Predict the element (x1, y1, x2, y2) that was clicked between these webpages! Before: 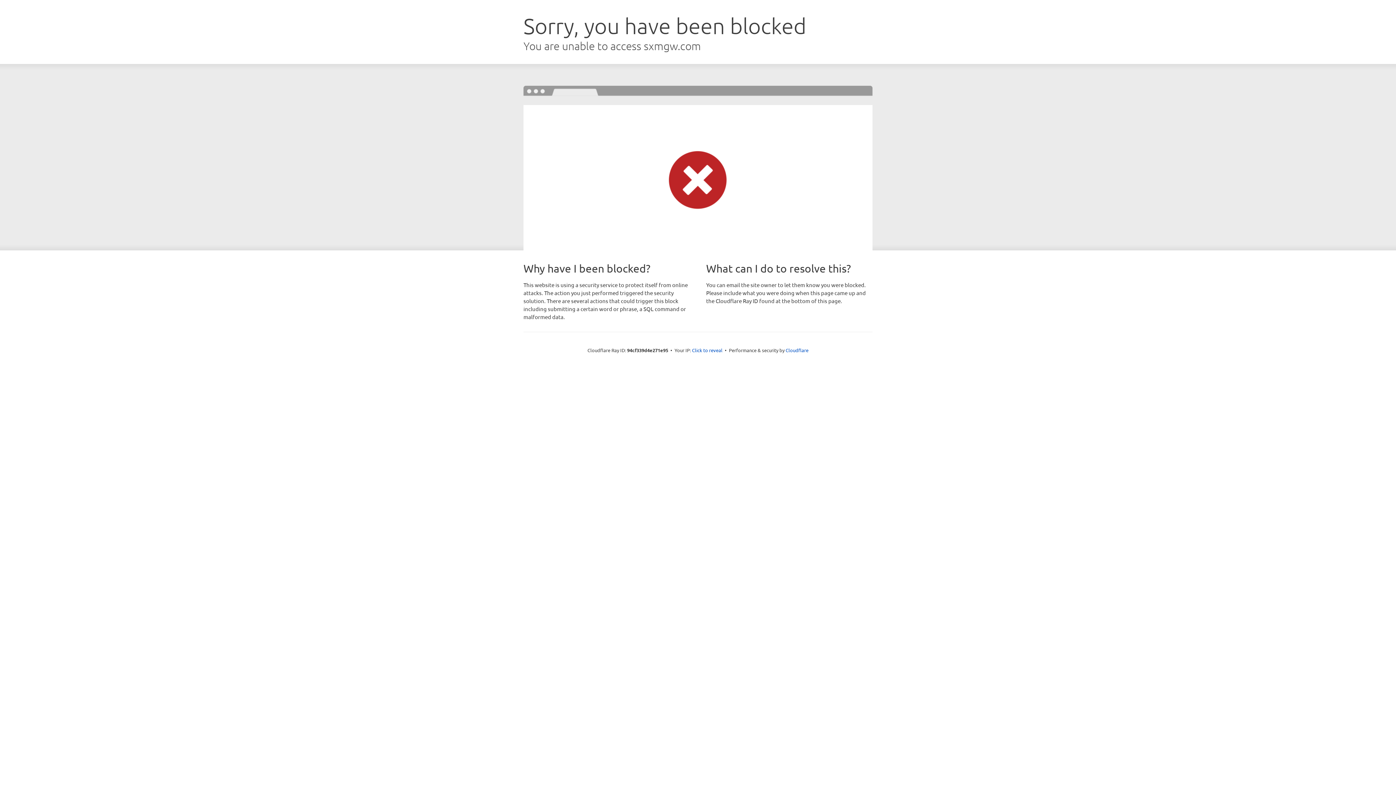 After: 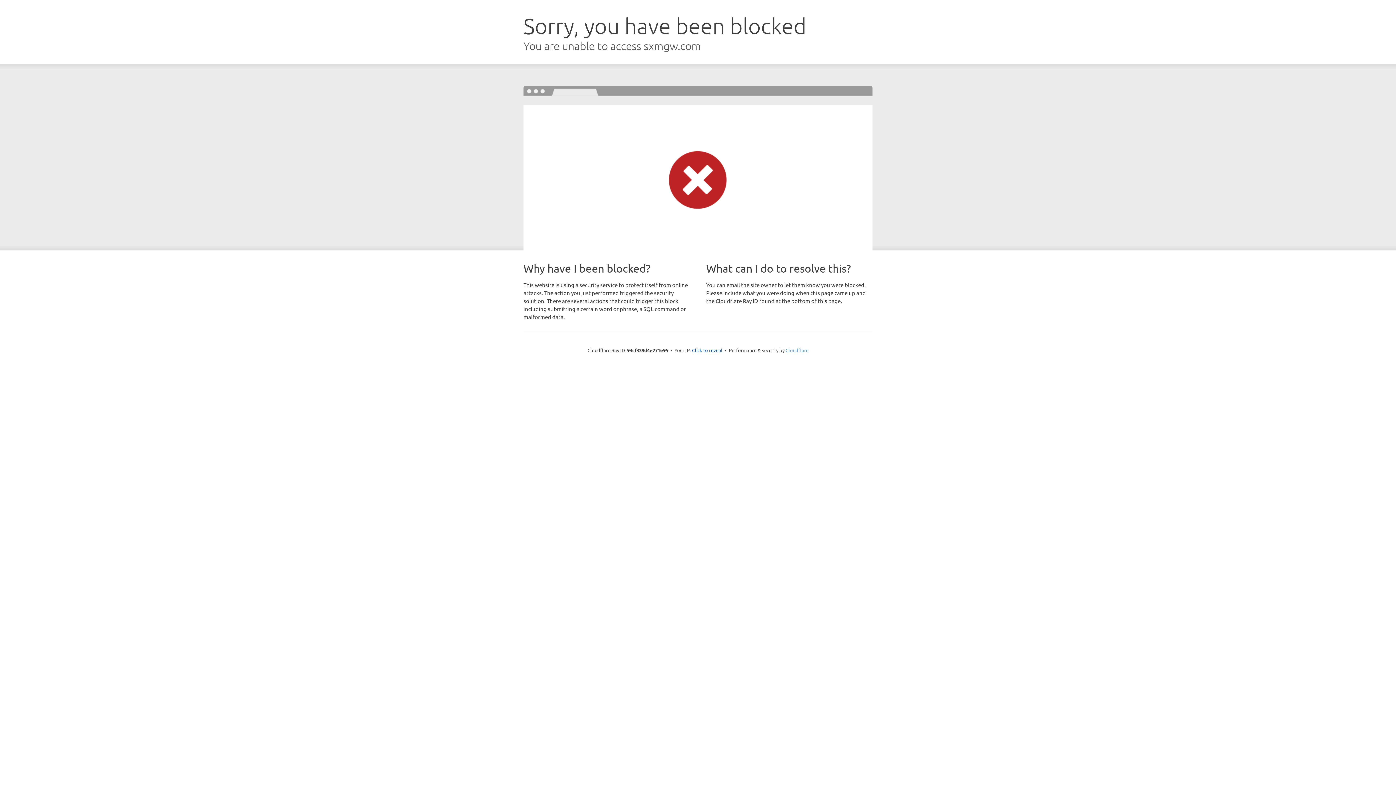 Action: bbox: (785, 347, 808, 353) label: Cloudflare